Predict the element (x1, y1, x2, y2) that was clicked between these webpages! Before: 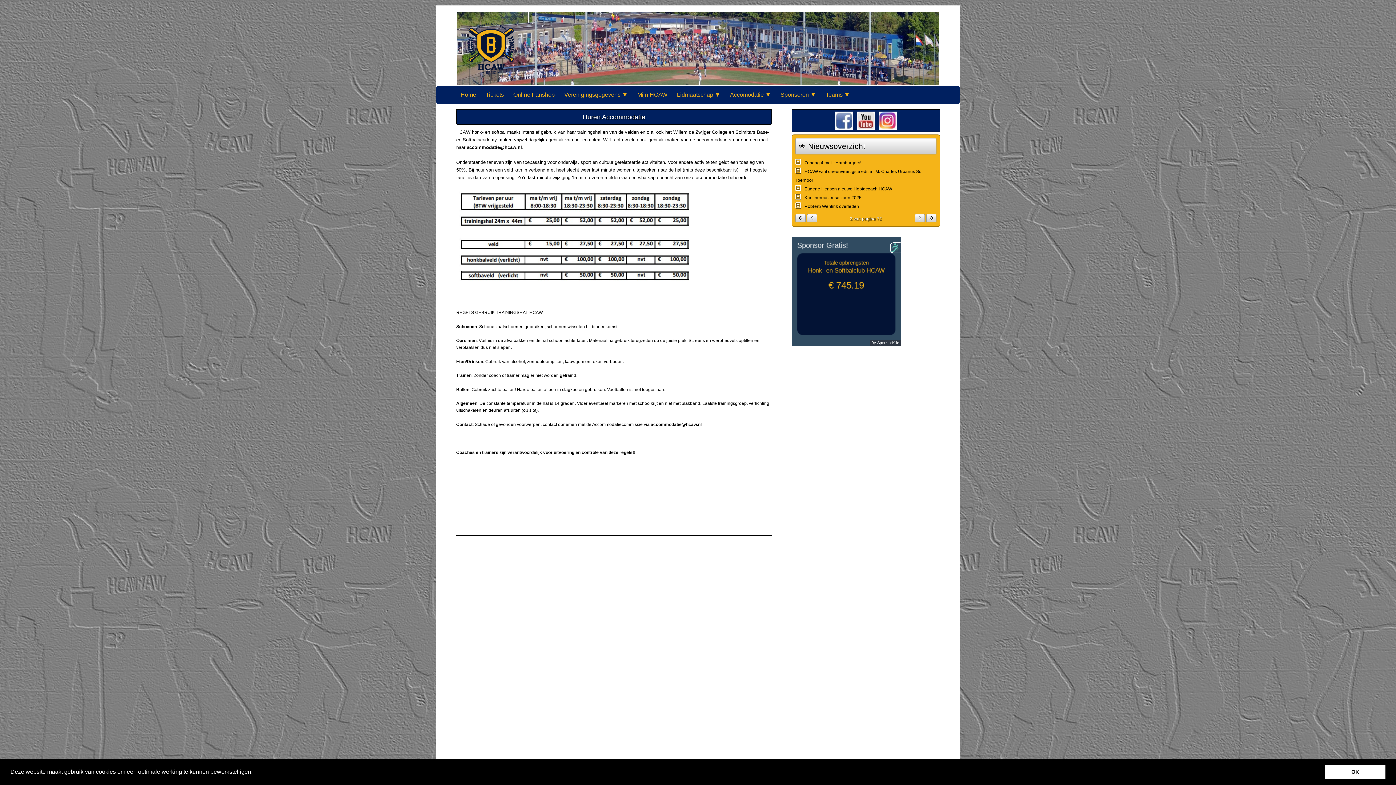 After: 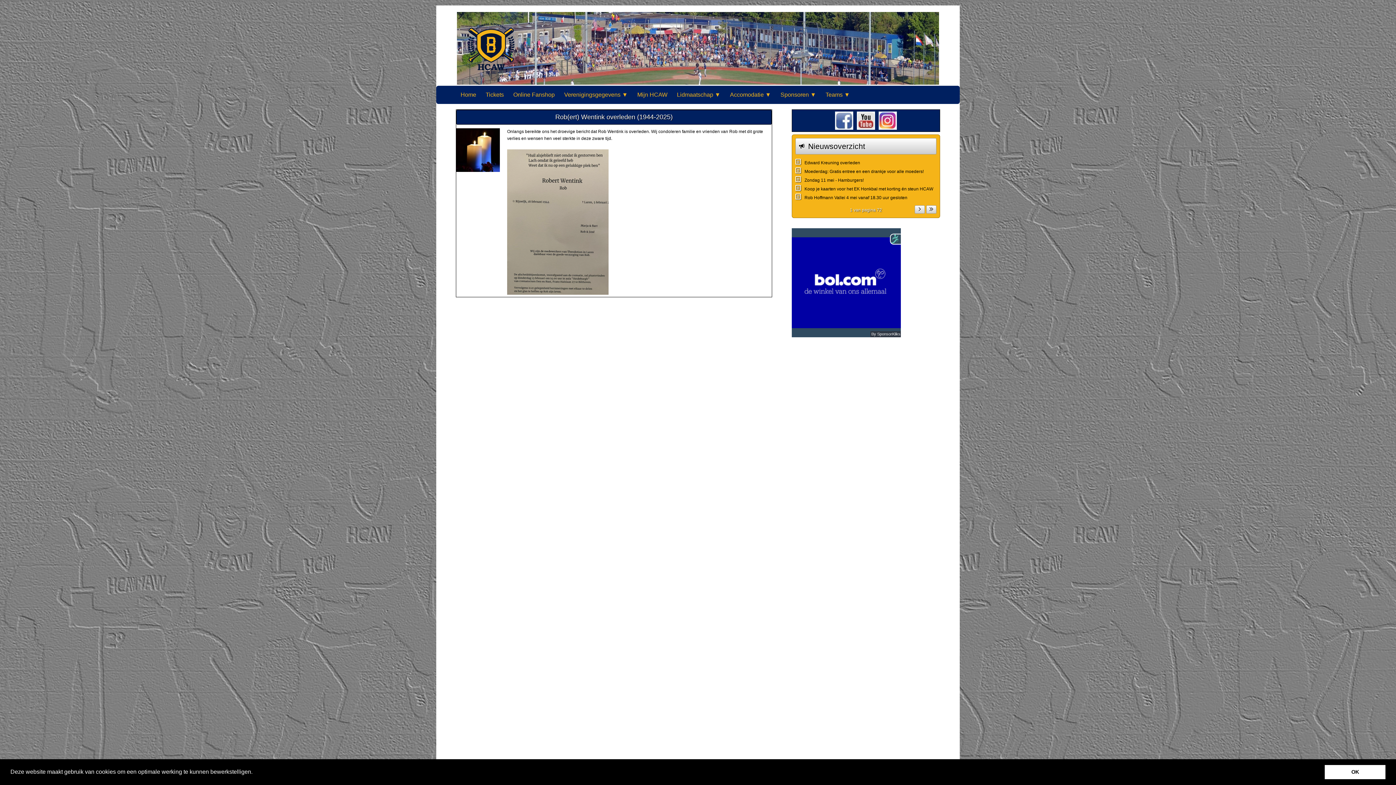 Action: bbox: (804, 202, 859, 209) label: Rob(ert) Wentink overleden